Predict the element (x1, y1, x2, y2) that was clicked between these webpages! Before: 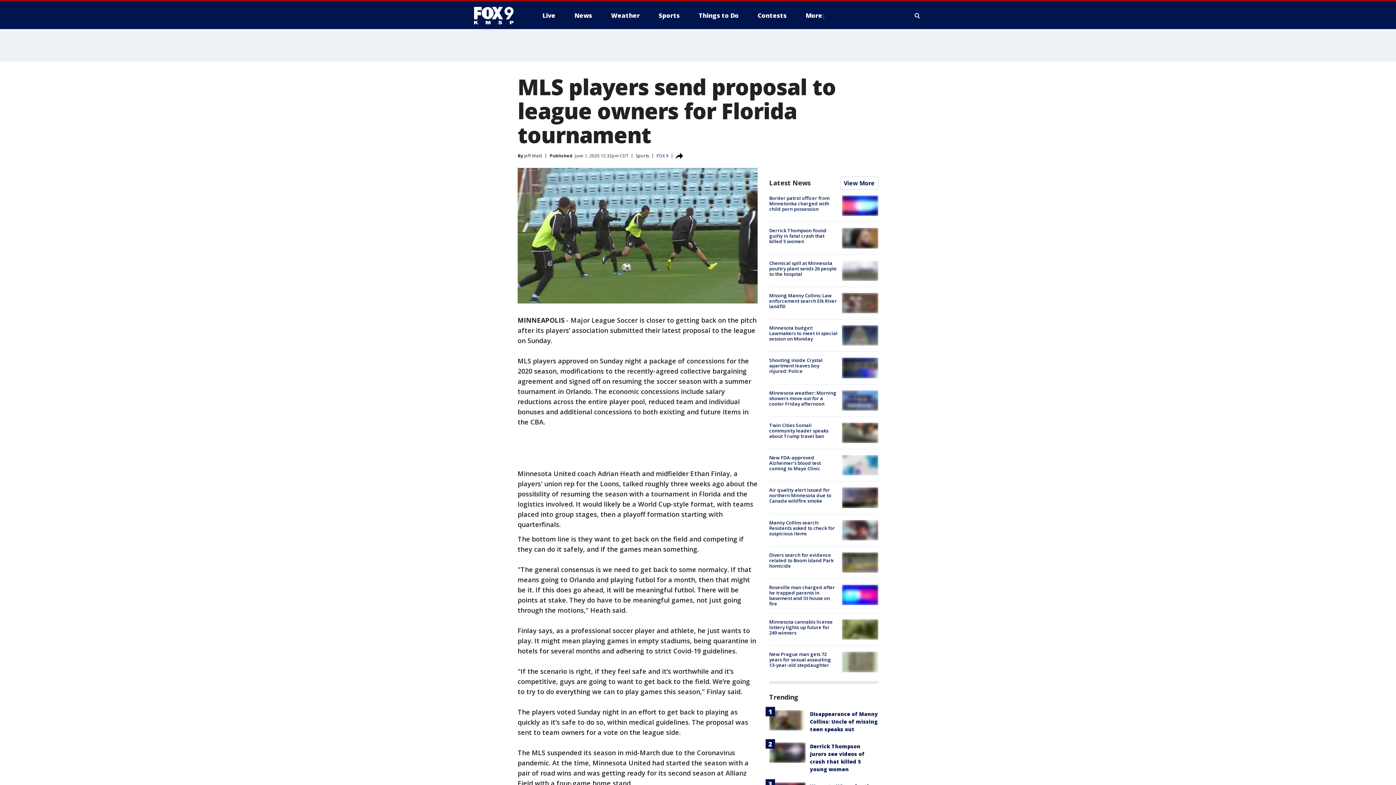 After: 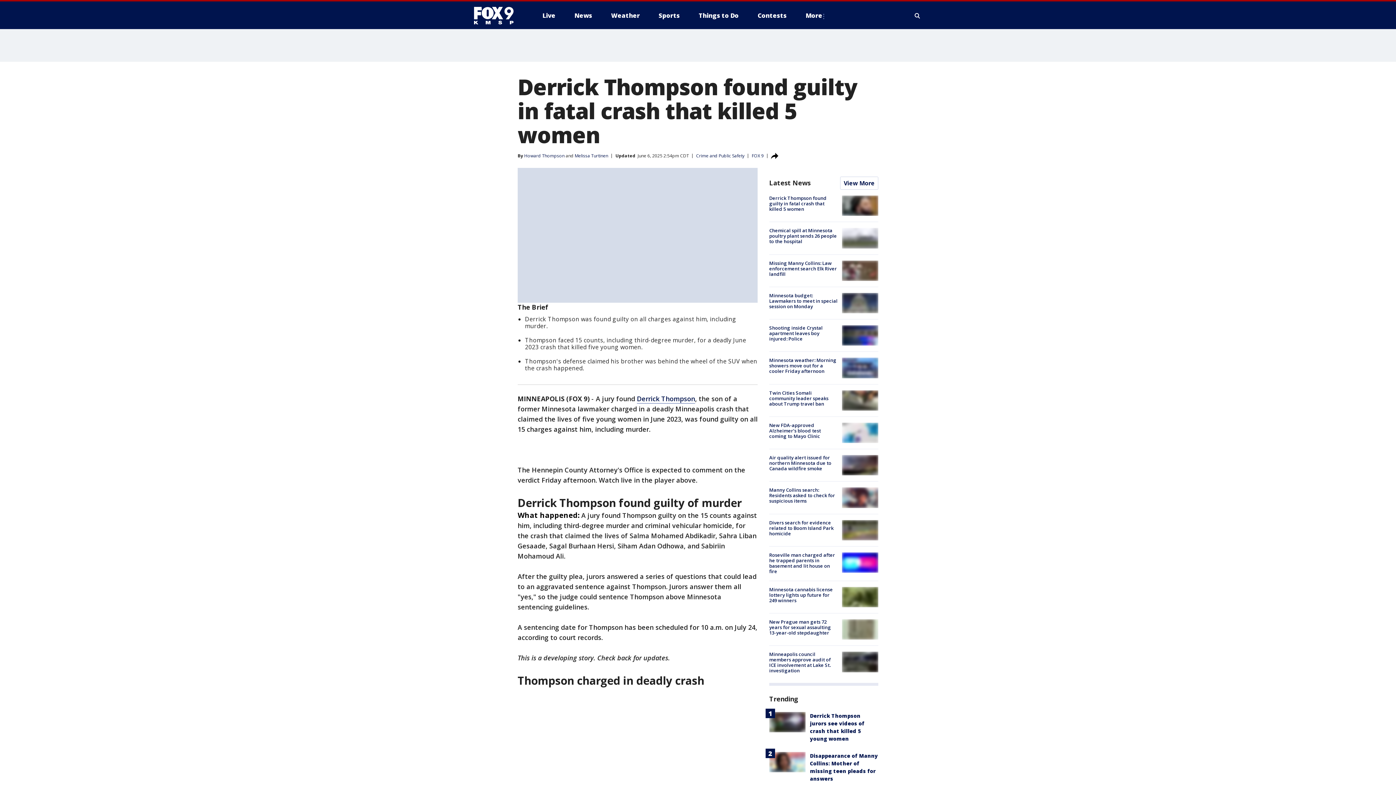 Action: bbox: (842, 228, 878, 248)